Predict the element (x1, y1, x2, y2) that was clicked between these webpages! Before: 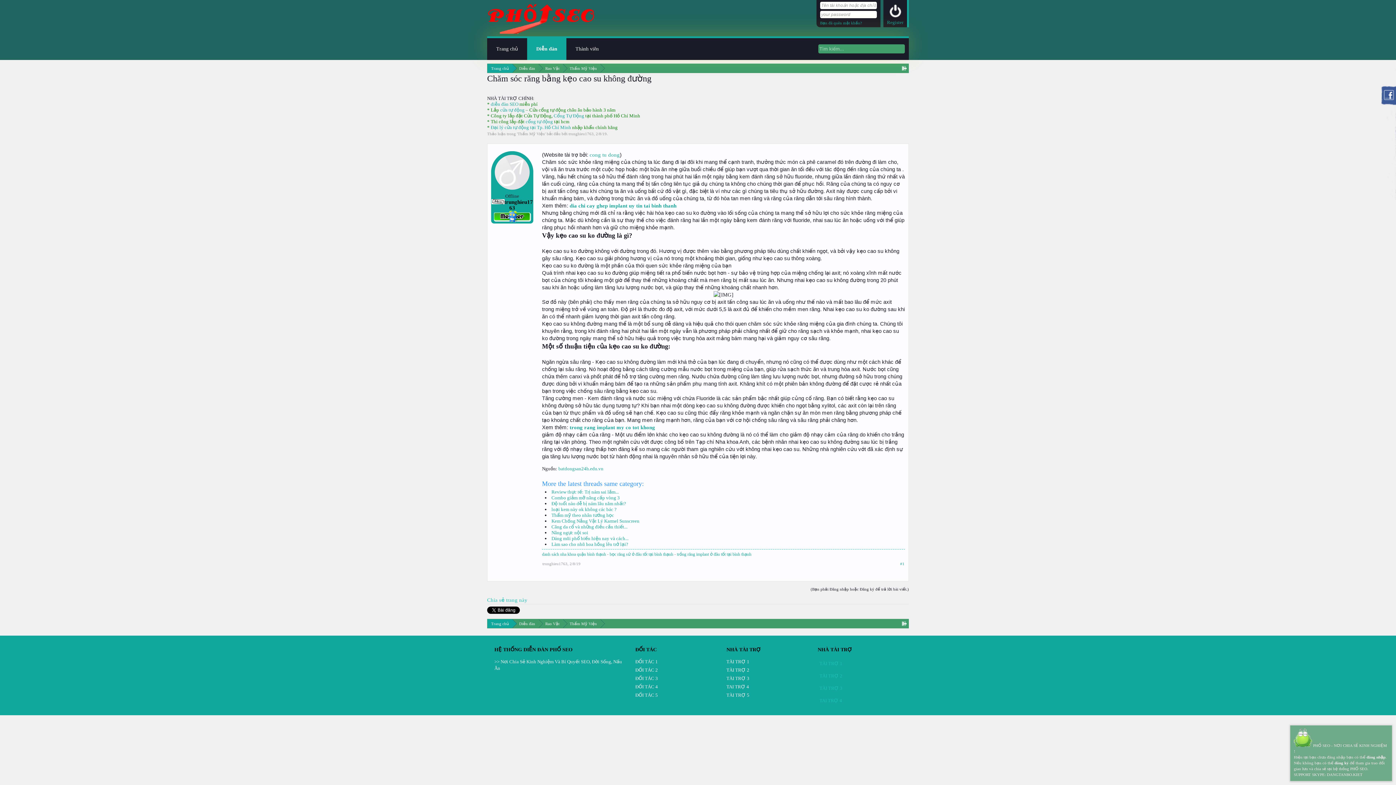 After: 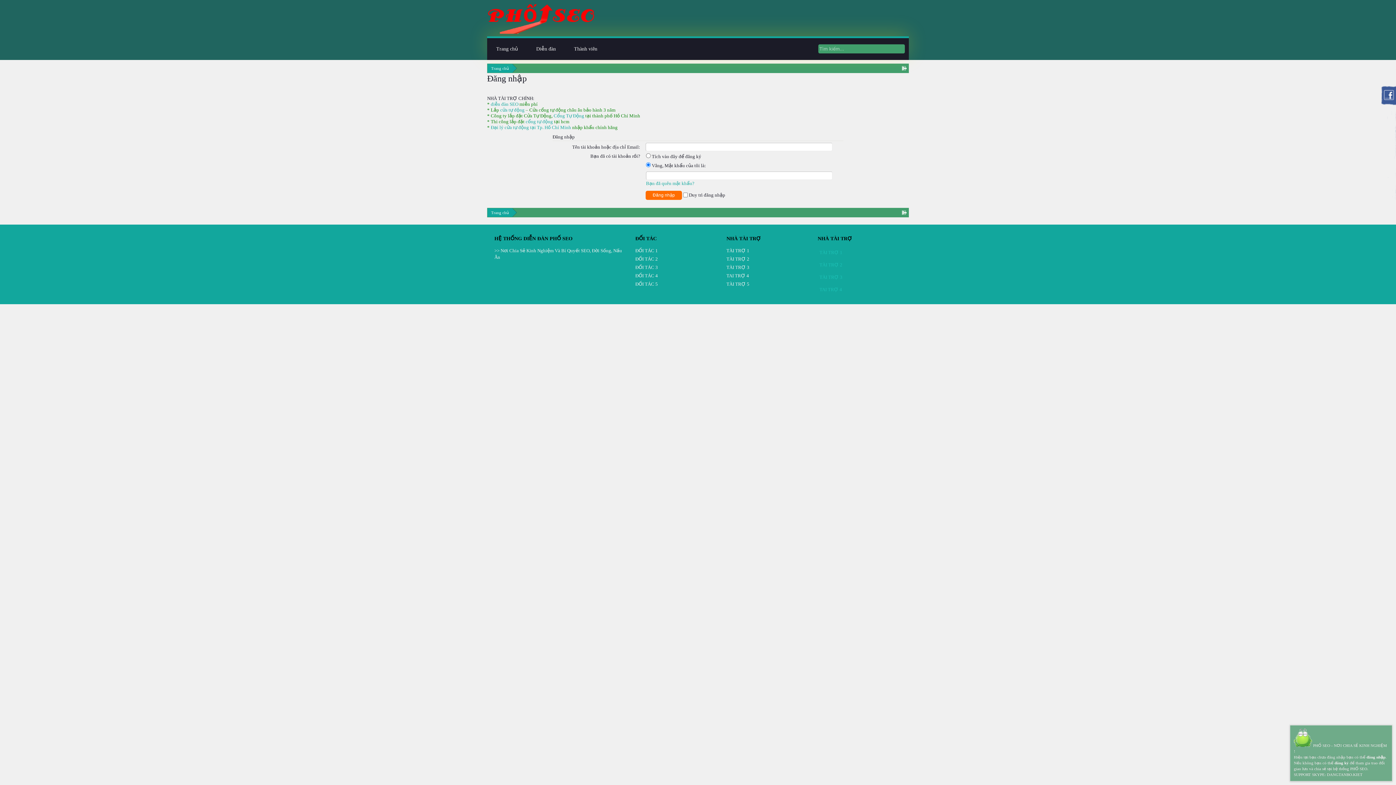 Action: label: đăng nhập bbox: (1366, 755, 1385, 759)